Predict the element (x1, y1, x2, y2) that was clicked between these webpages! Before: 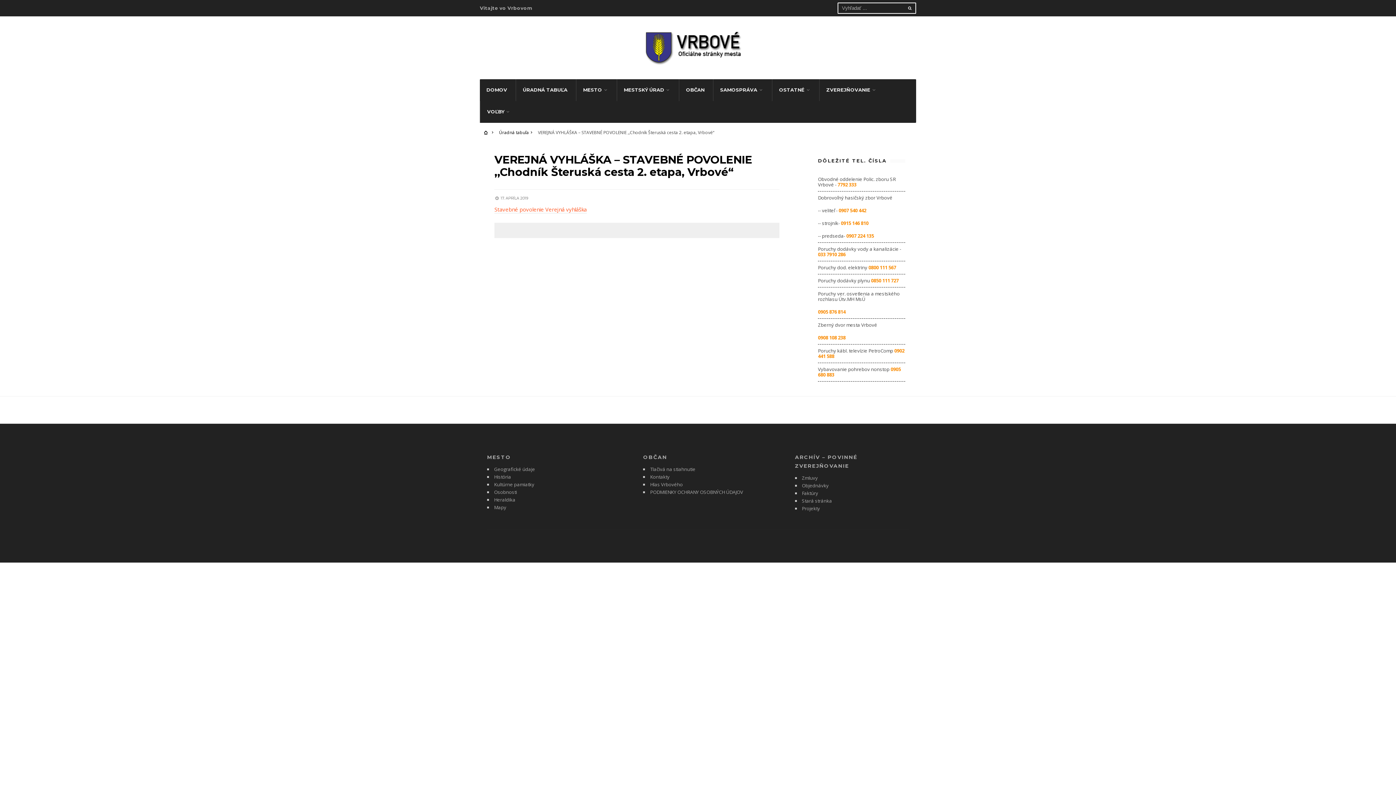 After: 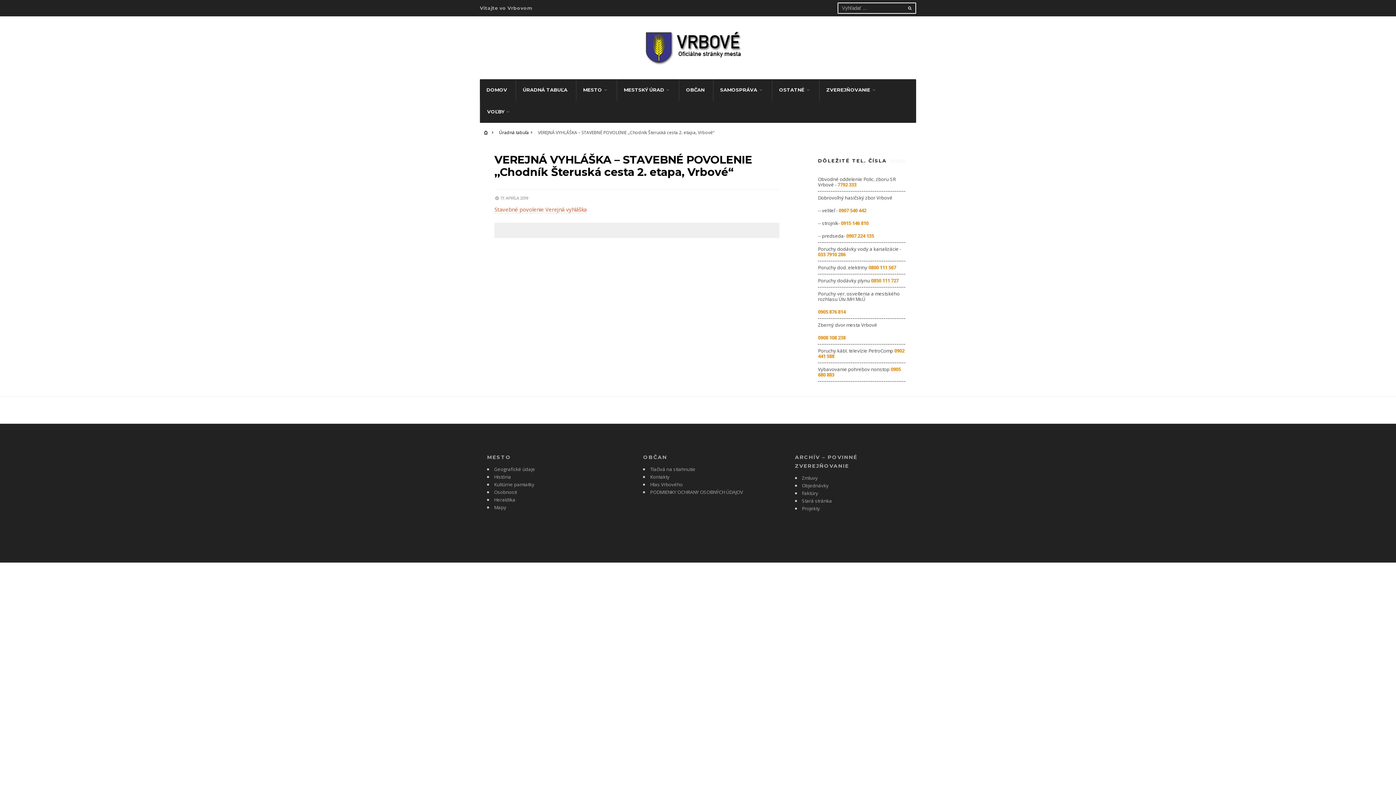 Action: bbox: (868, 264, 896, 270) label: 0800 111 567